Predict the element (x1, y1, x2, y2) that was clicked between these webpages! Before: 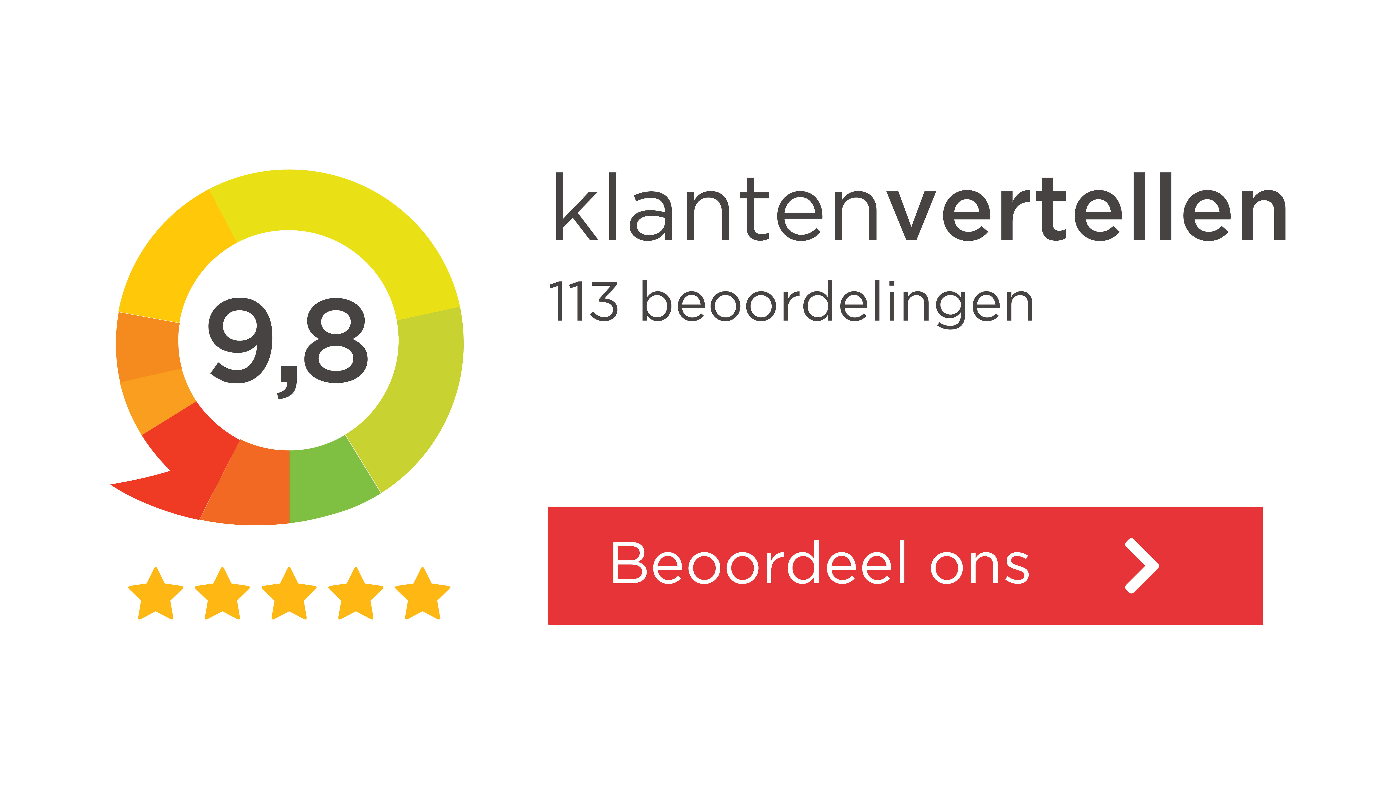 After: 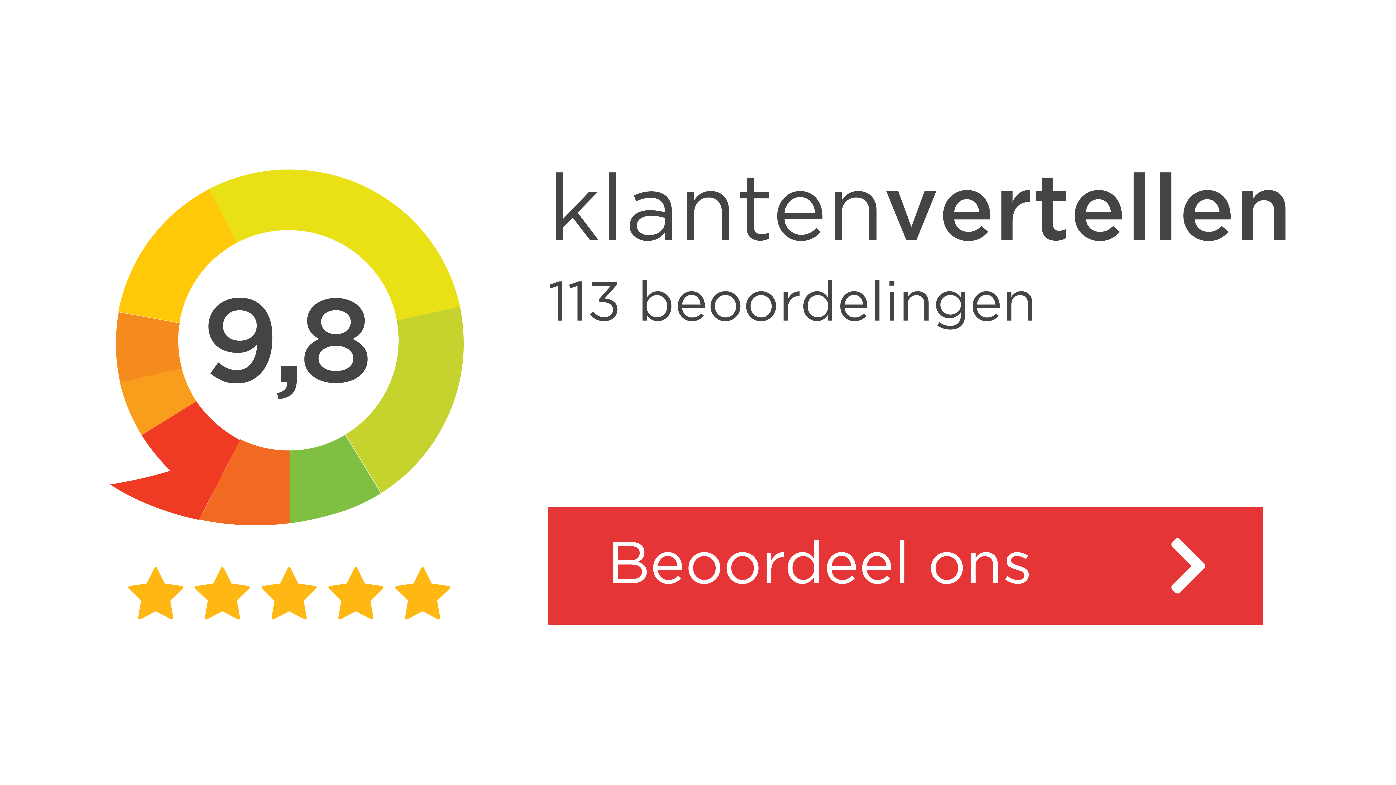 Action: label: Beoordeel ons bbox: (548, 506, 1263, 625)